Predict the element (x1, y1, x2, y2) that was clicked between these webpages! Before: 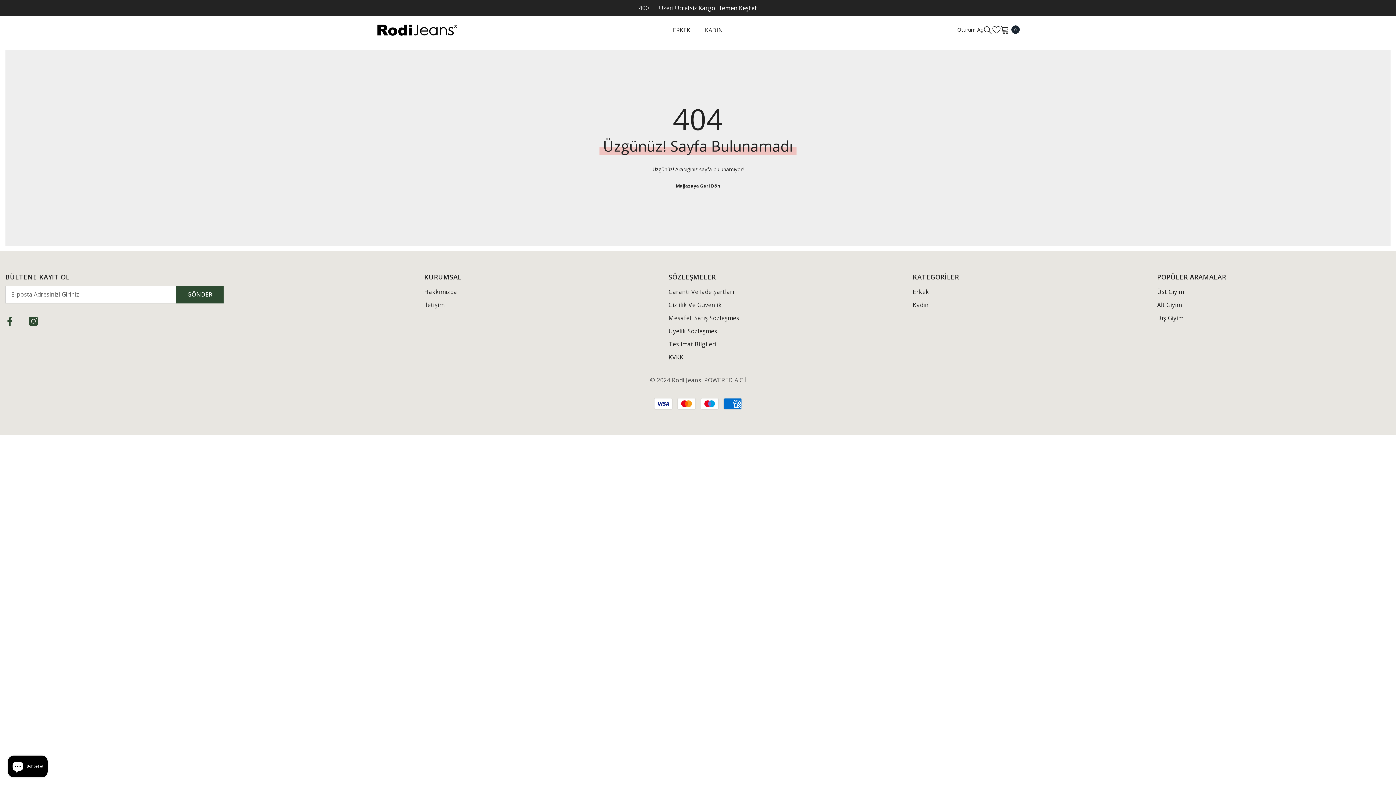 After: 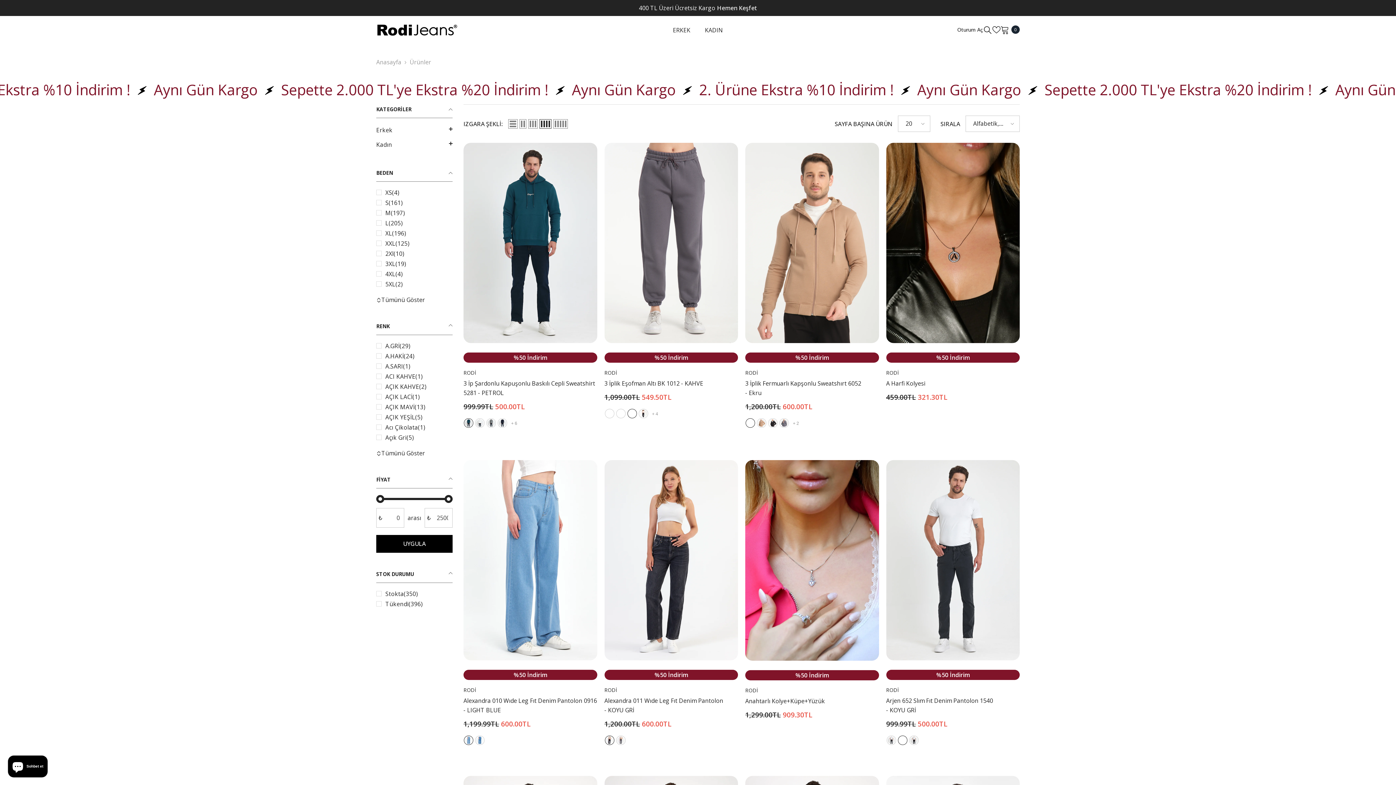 Action: bbox: (717, 2, 757, 13) label: Hemen Keşfet